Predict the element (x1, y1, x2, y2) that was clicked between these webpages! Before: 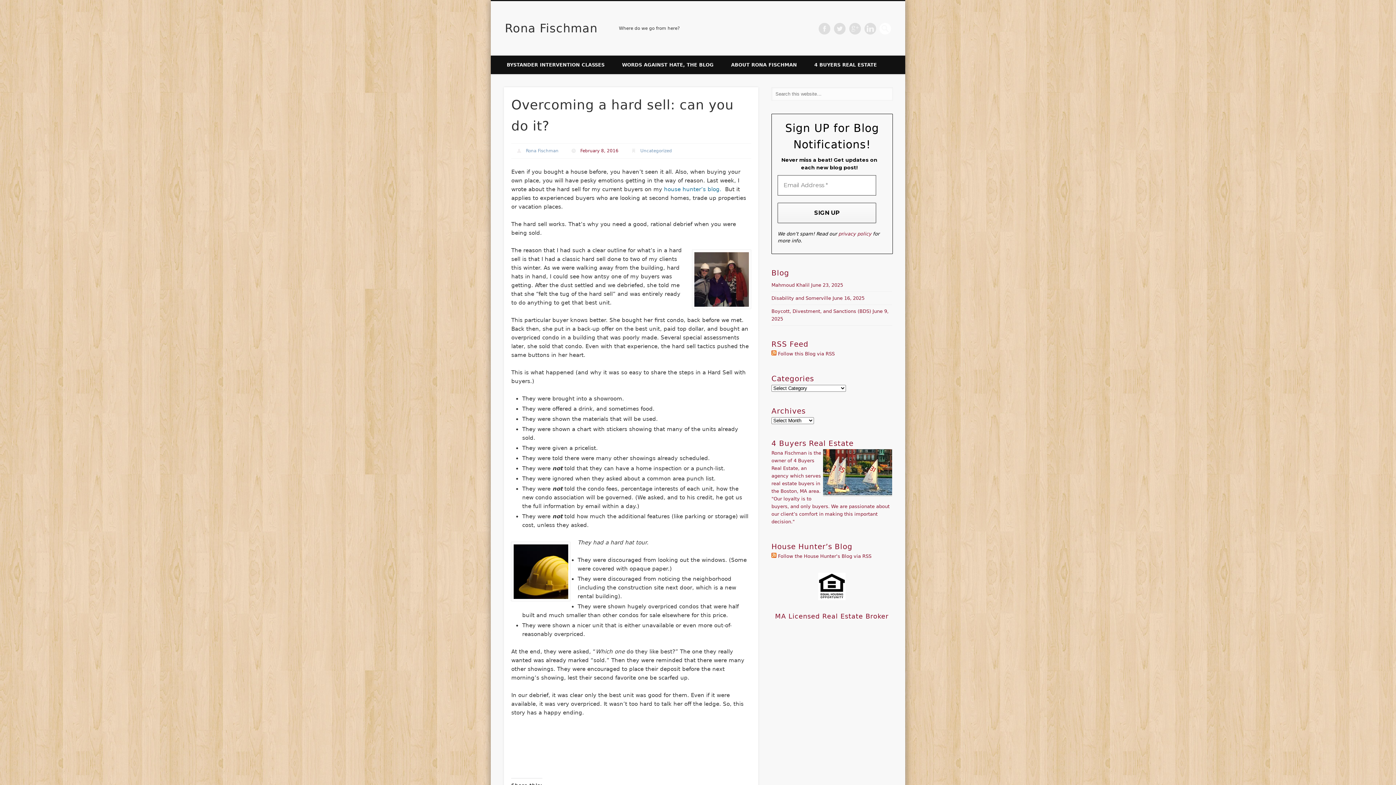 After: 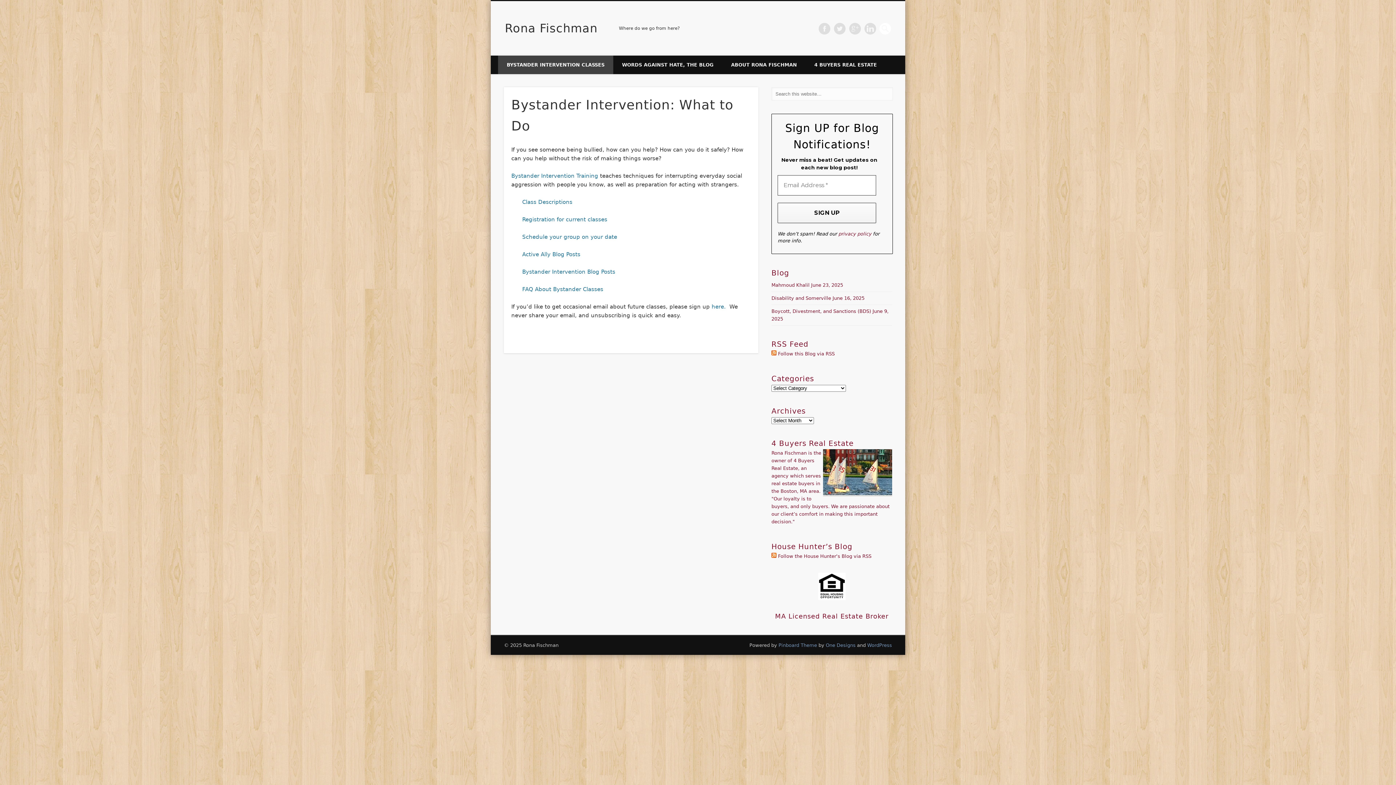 Action: label: BYSTANDER INTERVENTION CLASSES bbox: (498, 55, 613, 74)